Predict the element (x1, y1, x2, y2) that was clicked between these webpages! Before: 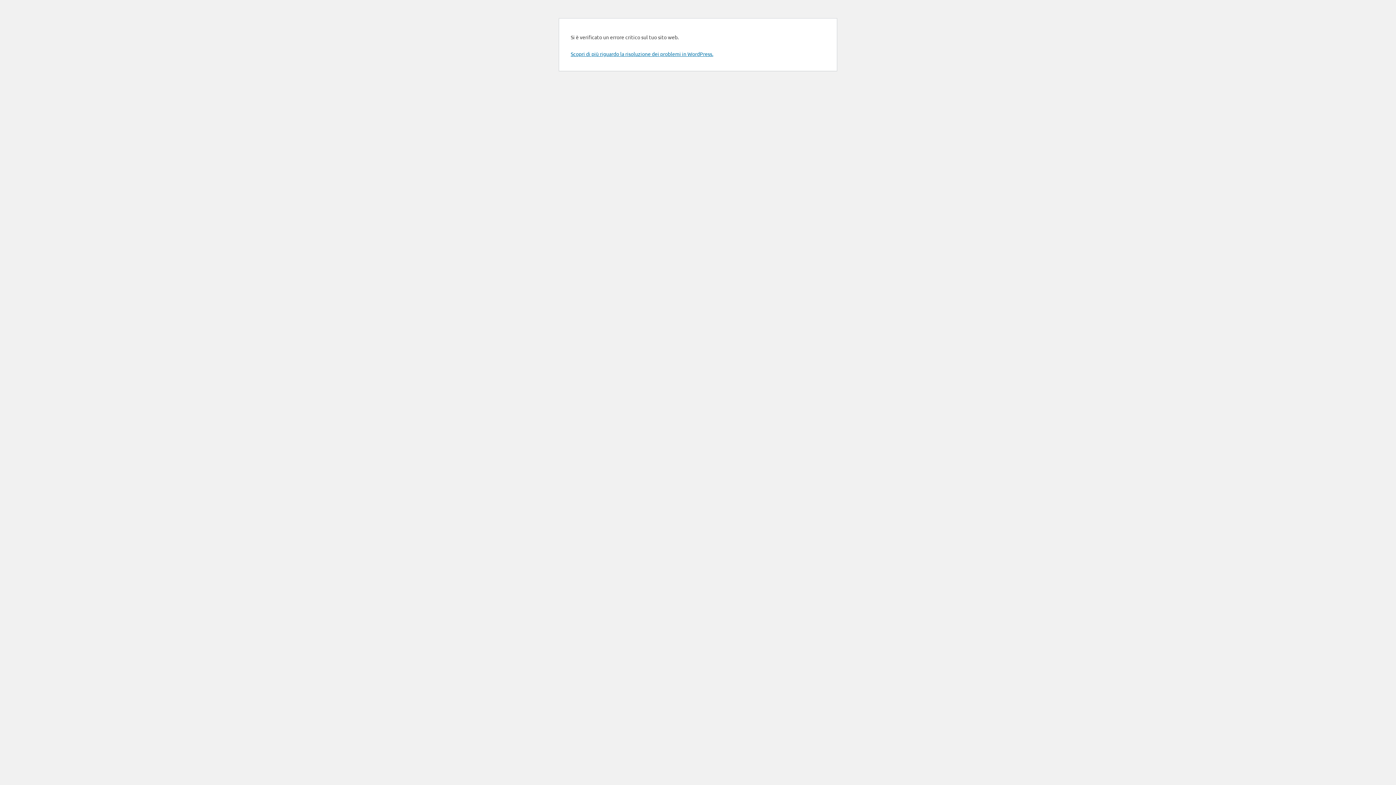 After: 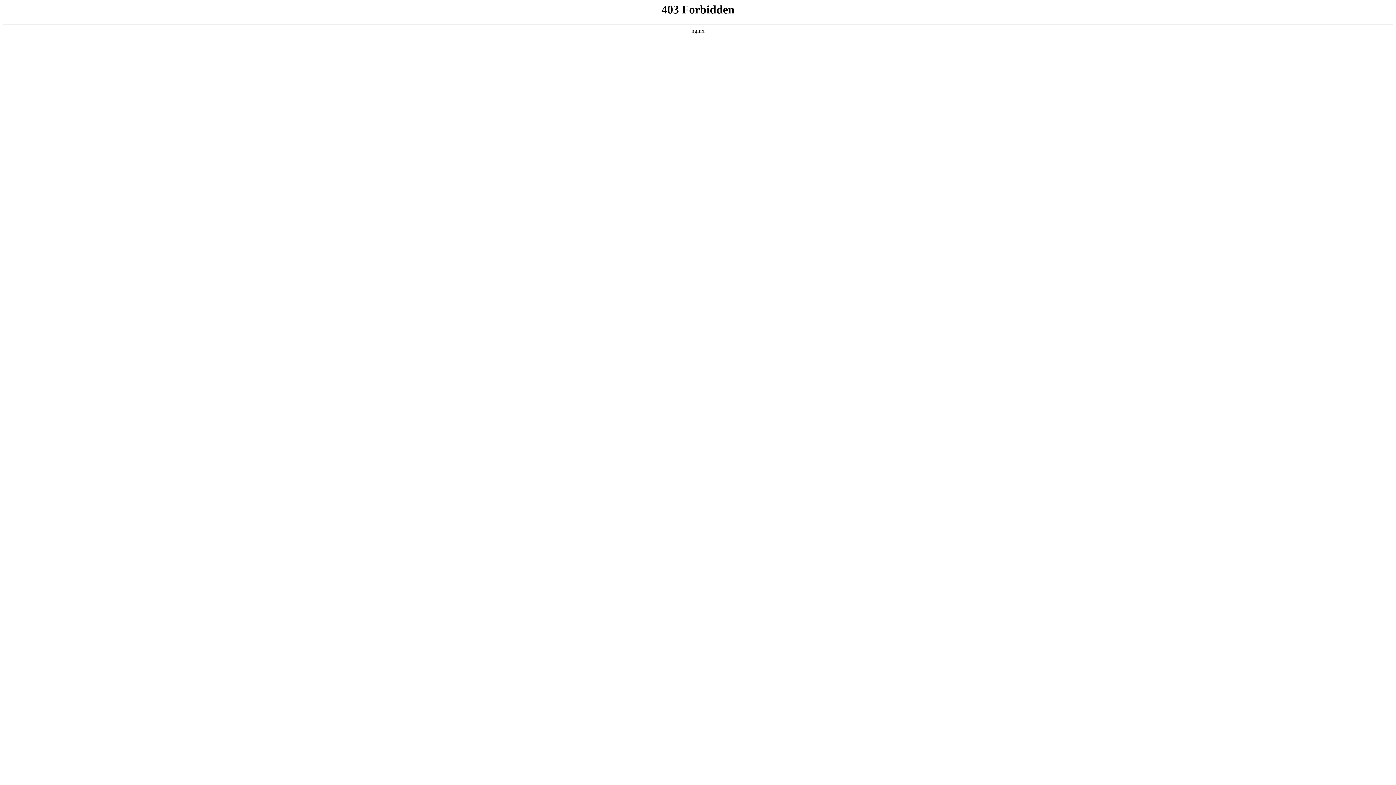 Action: bbox: (570, 50, 713, 57) label: Scopri di più riguardo la risoluzione dei problemi in WordPress.